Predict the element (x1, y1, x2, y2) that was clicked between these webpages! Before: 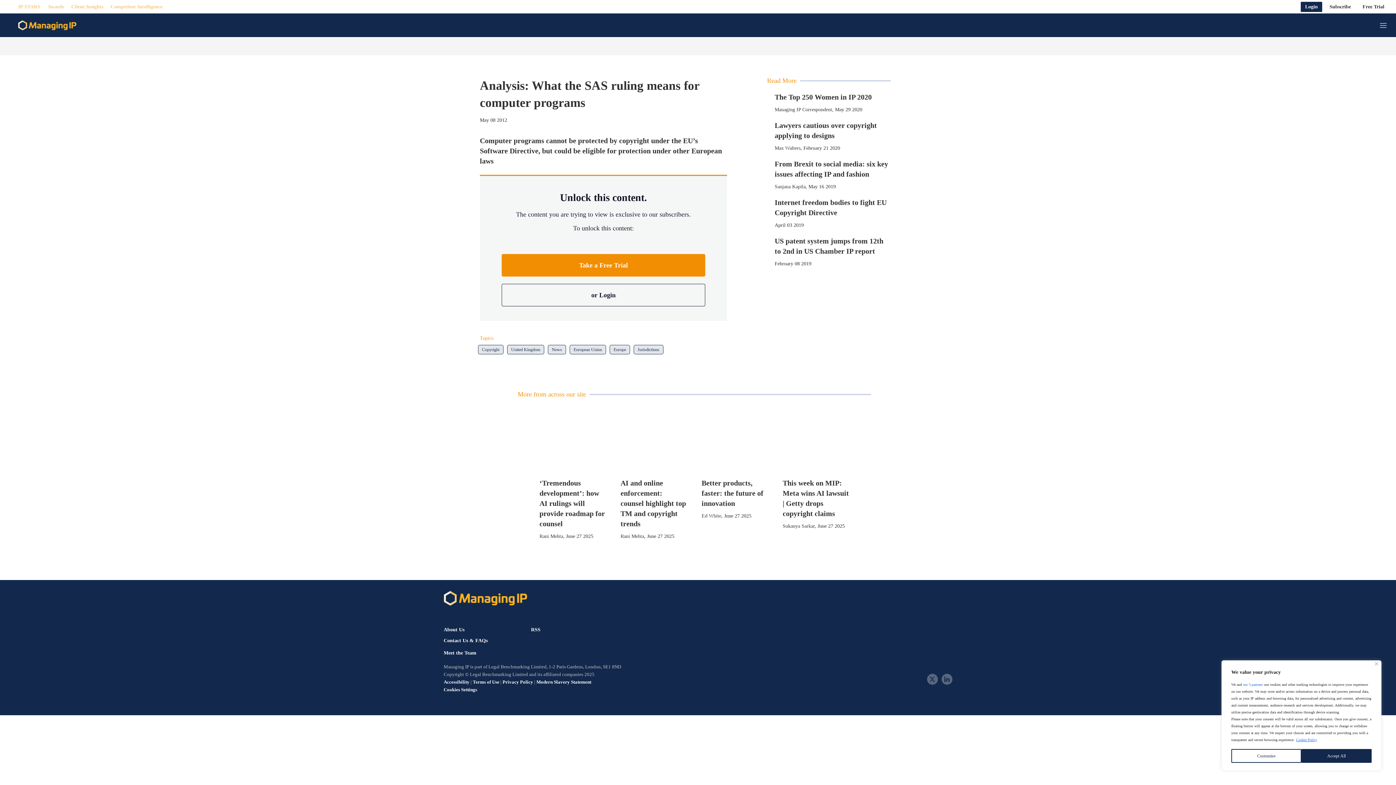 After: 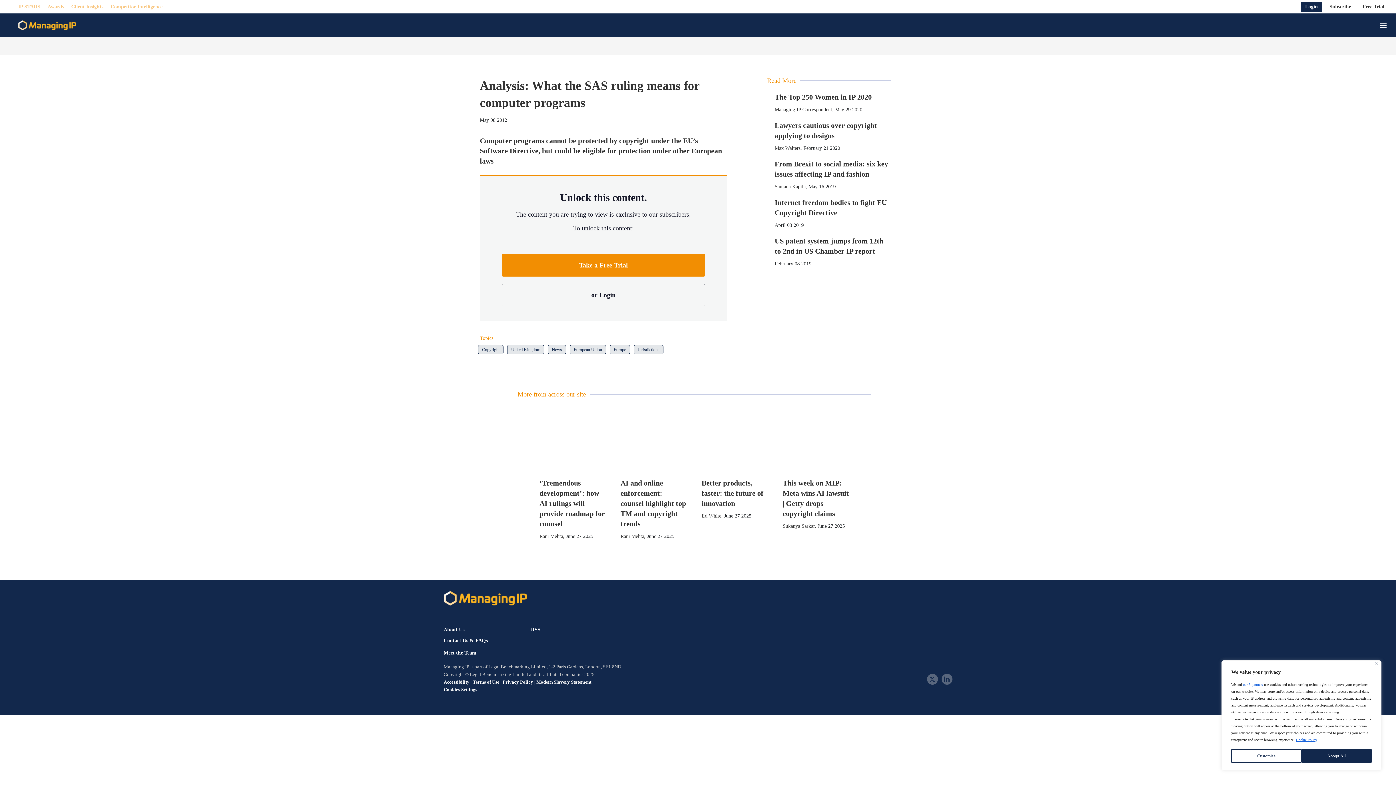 Action: label: linkedin bbox: (941, 674, 952, 684)